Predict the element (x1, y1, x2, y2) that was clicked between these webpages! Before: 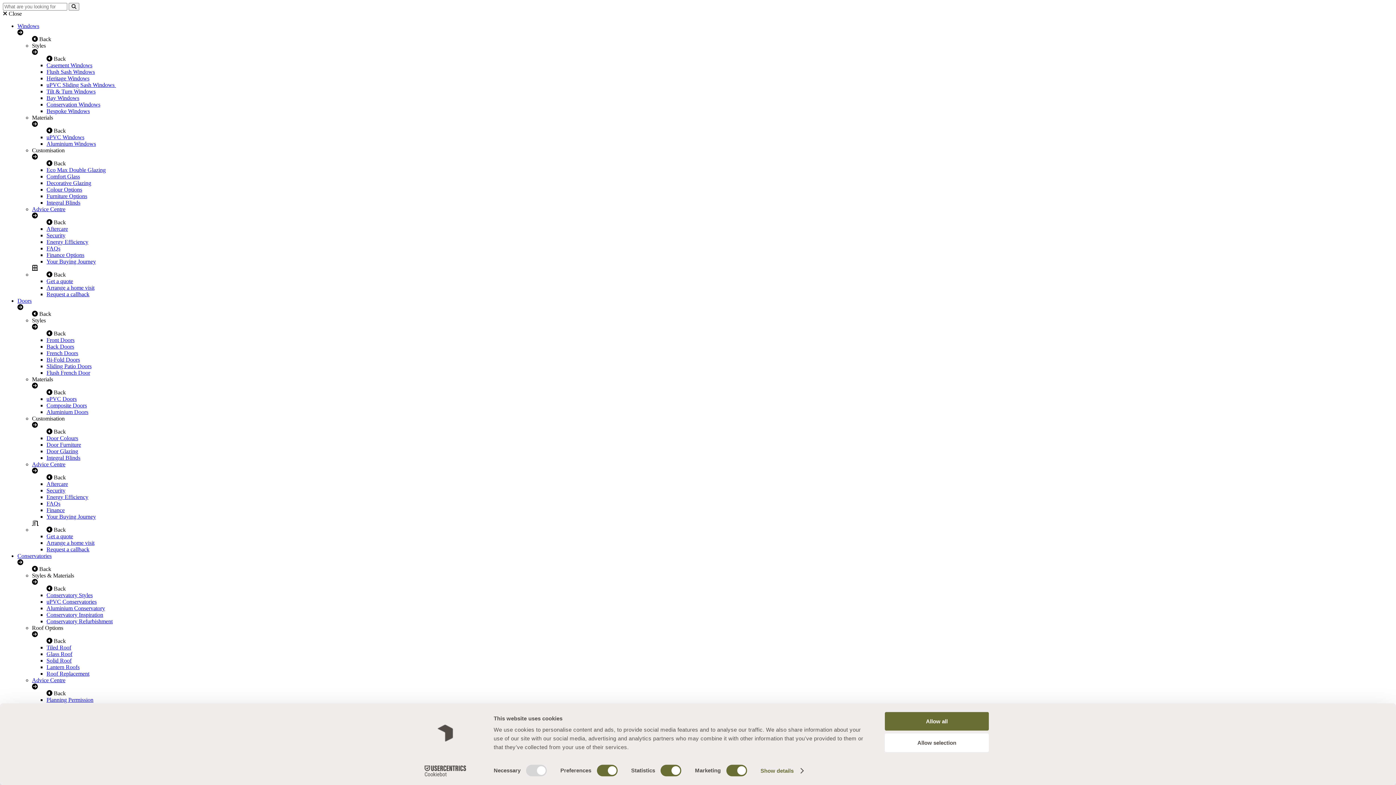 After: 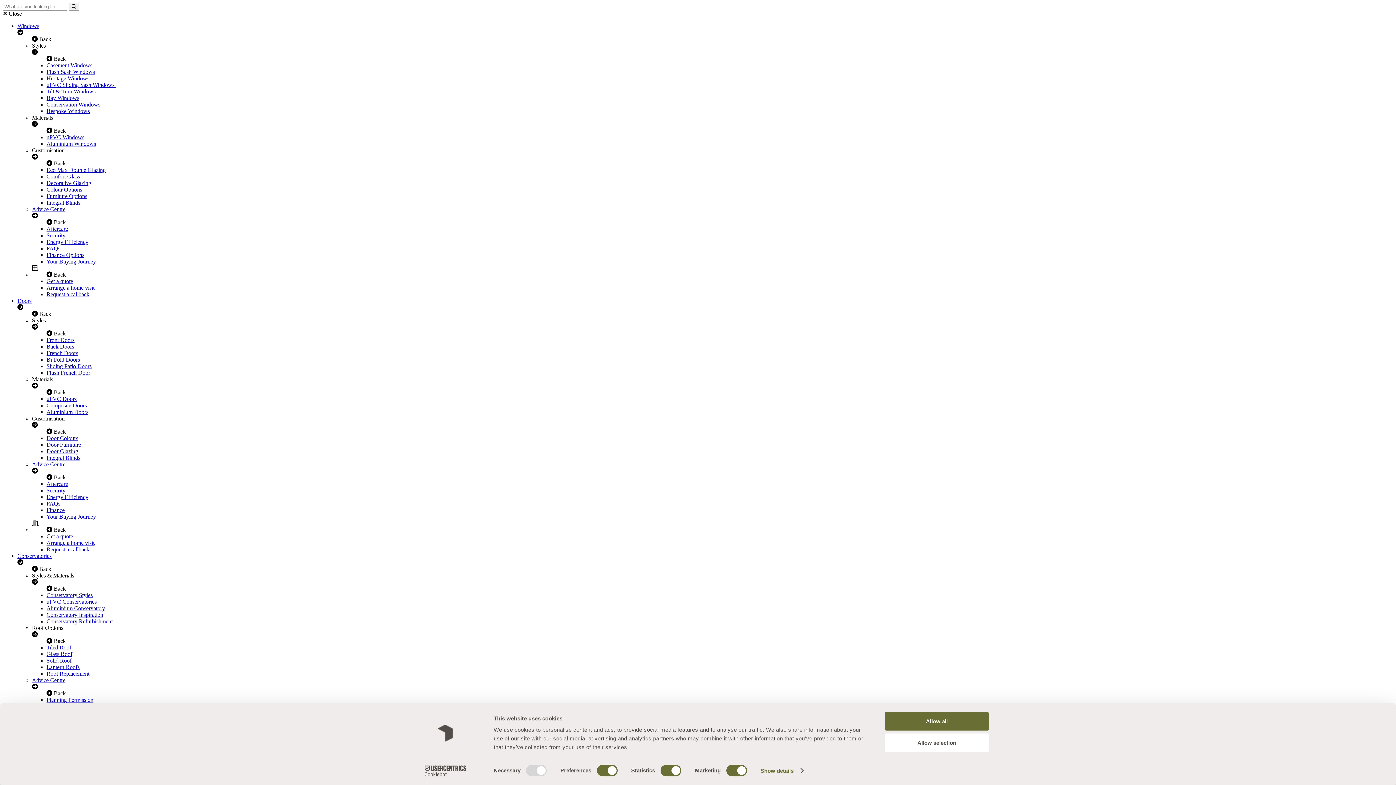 Action: label: Comfort Glass bbox: (46, 173, 80, 179)